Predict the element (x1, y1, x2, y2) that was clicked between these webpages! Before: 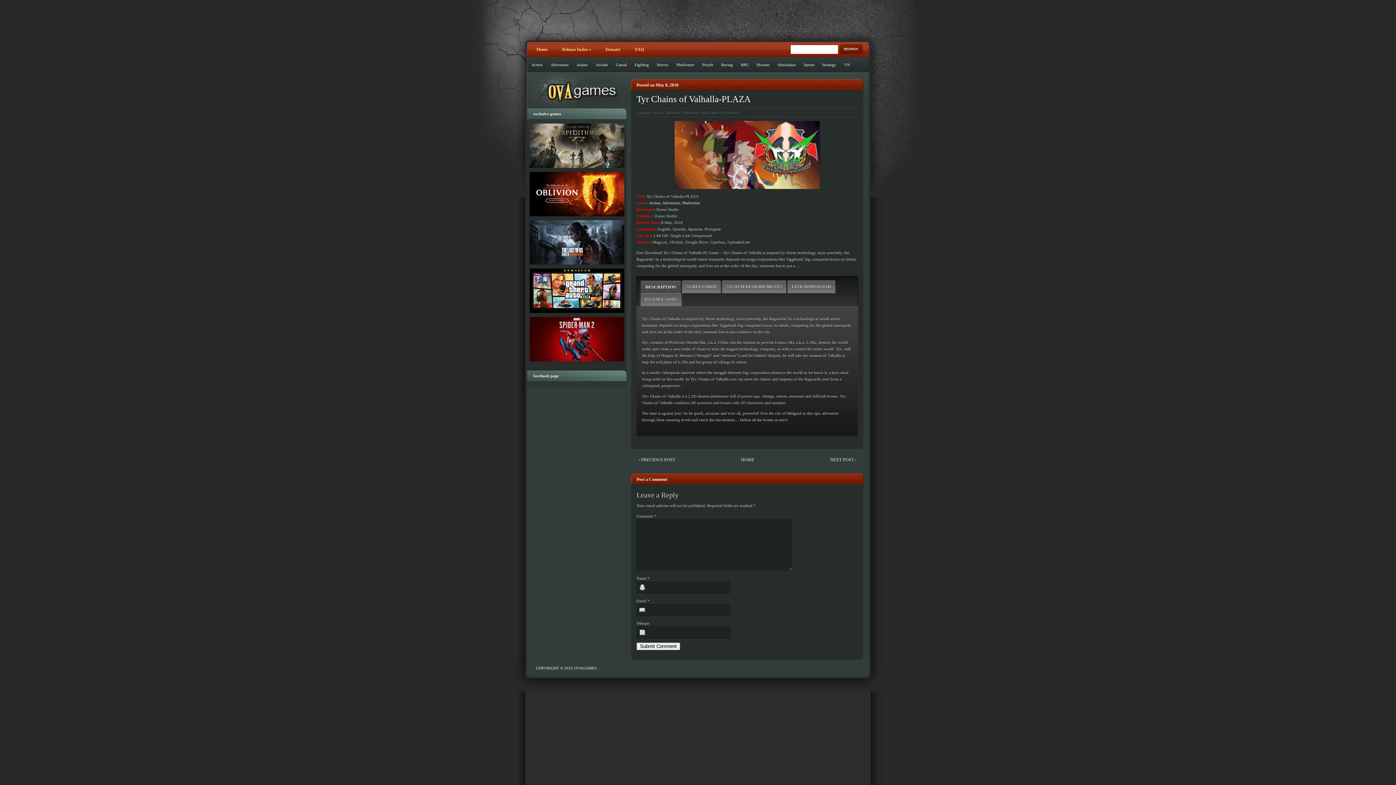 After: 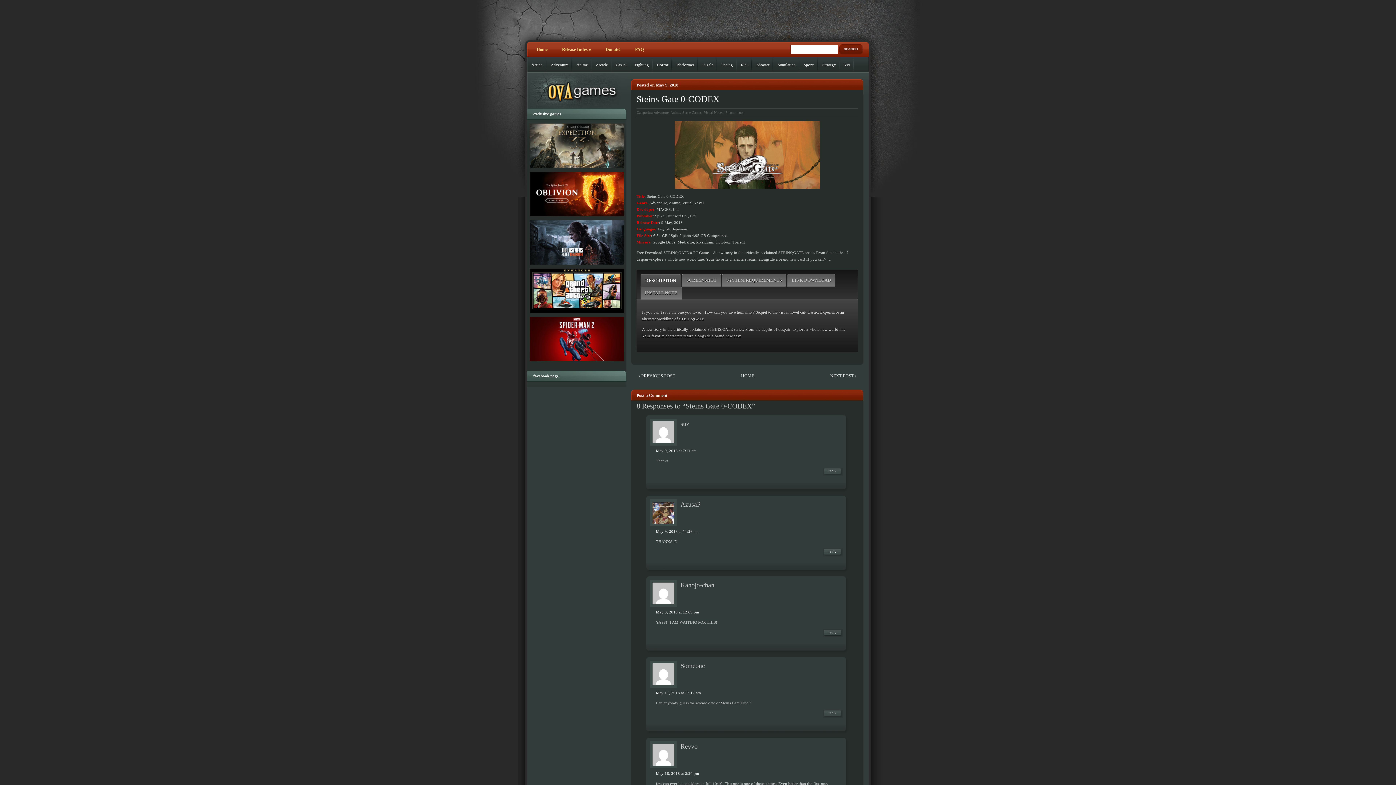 Action: label: NEXT POST › bbox: (785, 452, 860, 467)